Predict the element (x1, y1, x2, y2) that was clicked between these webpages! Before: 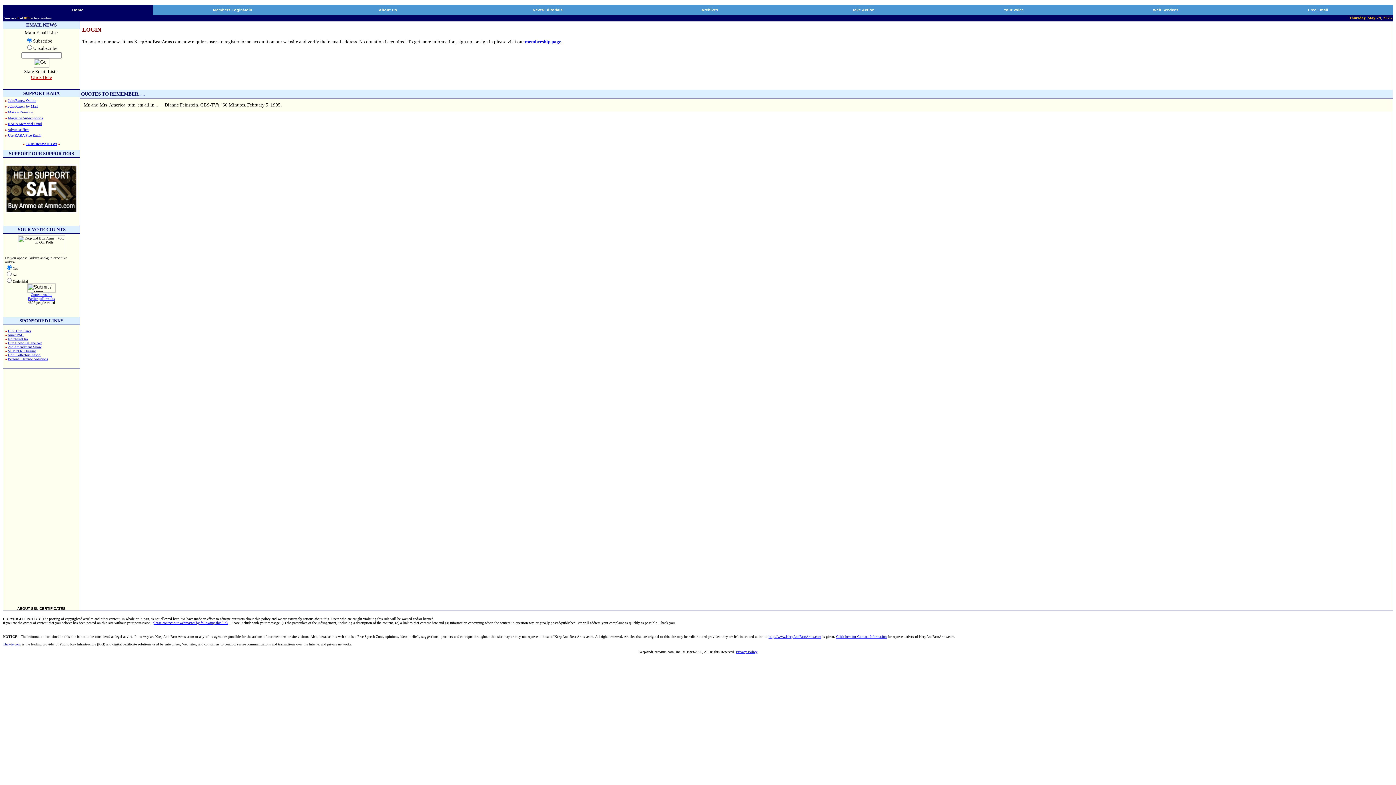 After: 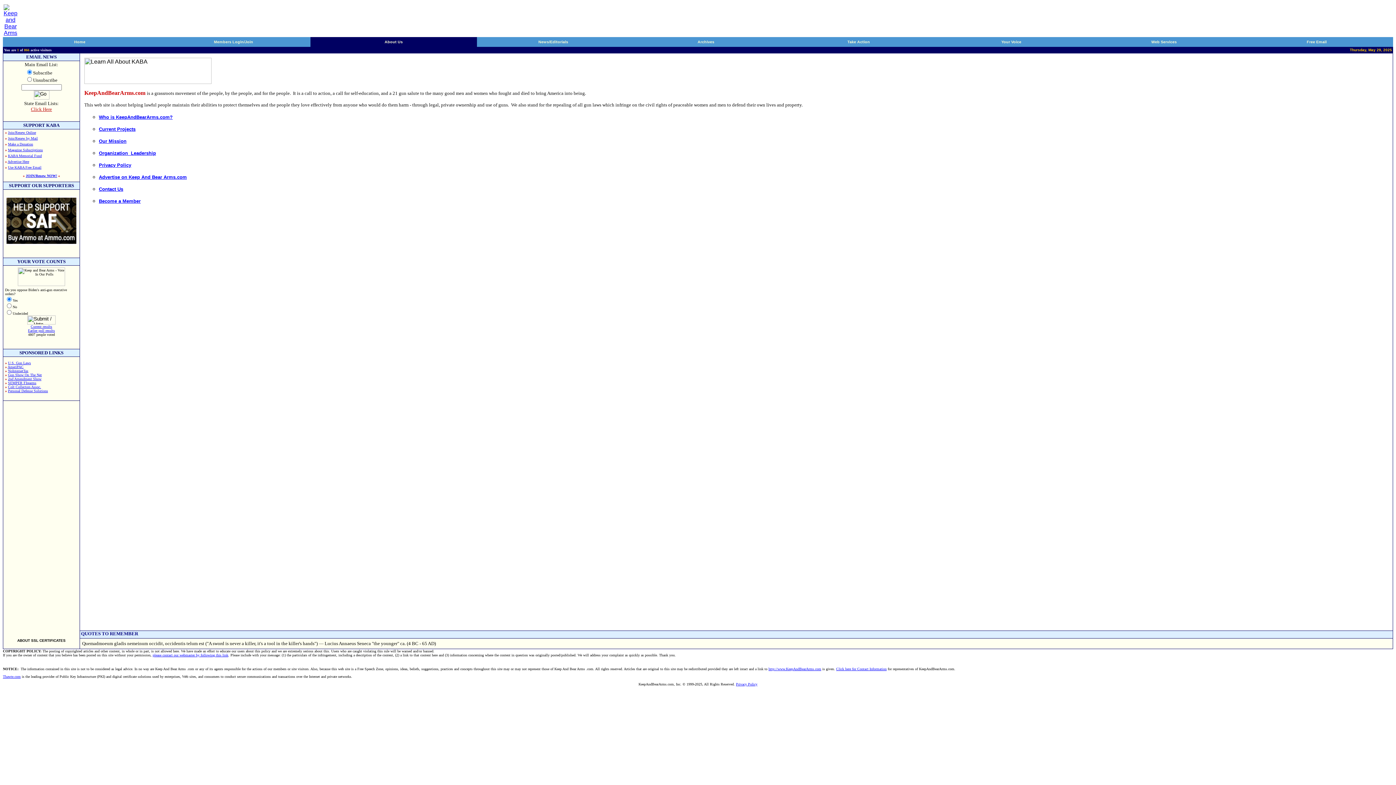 Action: bbox: (378, 7, 397, 12) label: About Us